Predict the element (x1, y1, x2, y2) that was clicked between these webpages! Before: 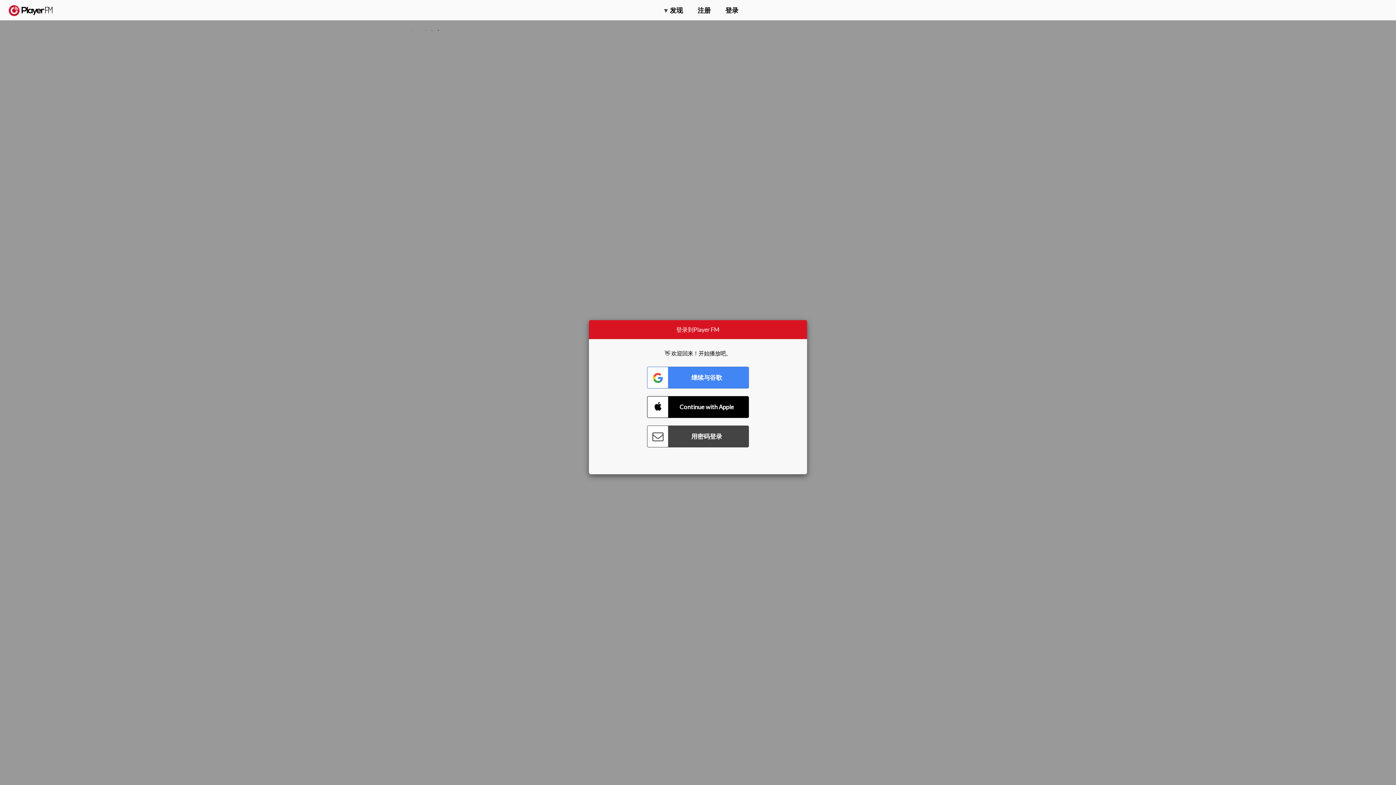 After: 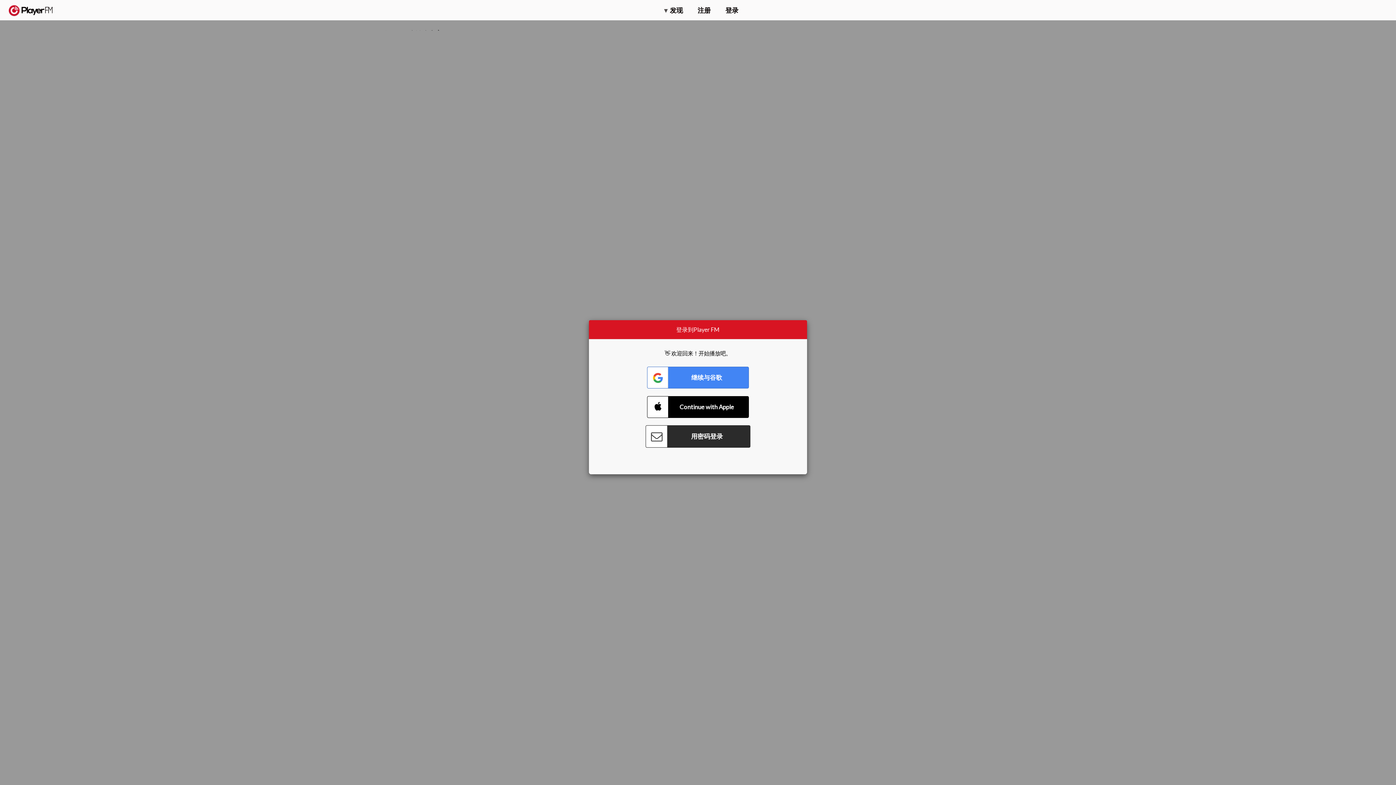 Action: bbox: (647, 425, 749, 447) label: Connect with Password